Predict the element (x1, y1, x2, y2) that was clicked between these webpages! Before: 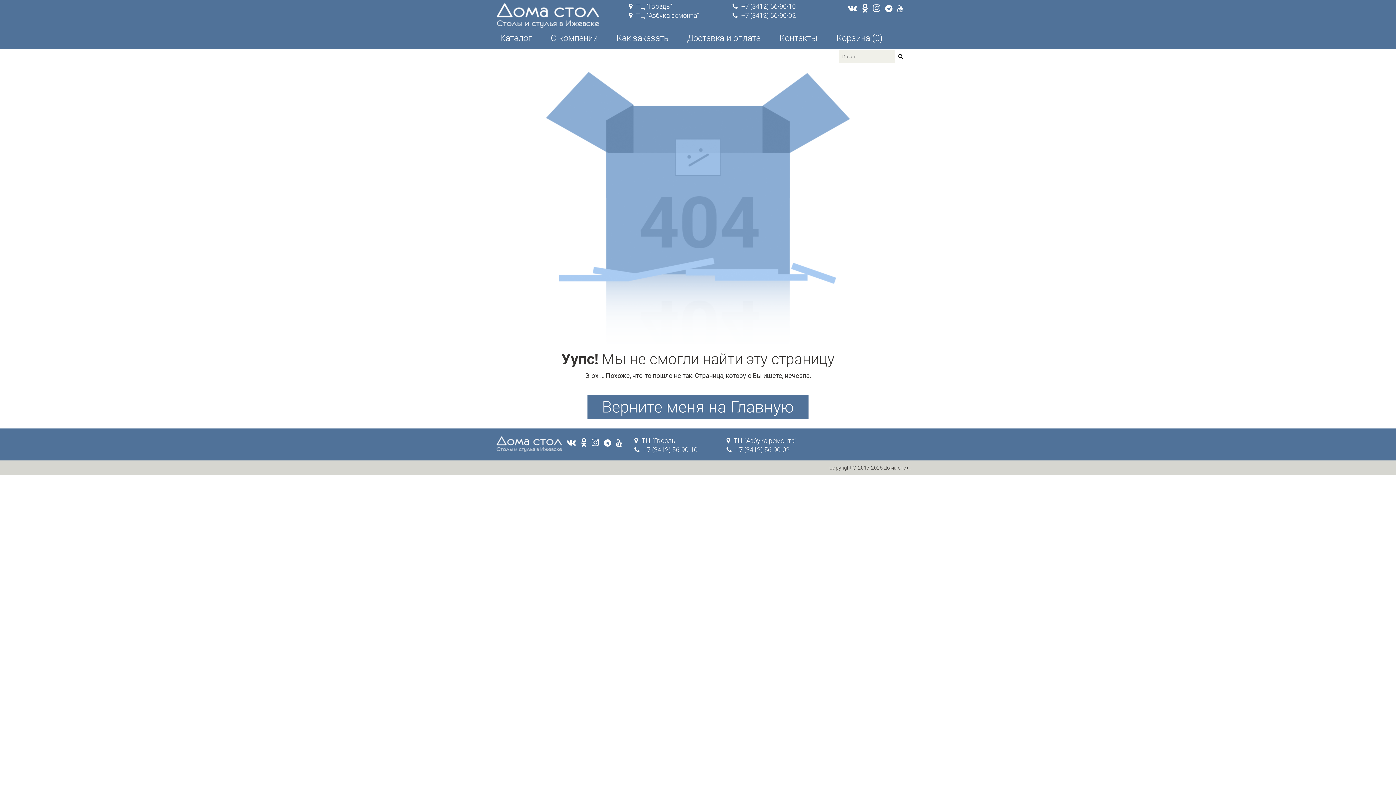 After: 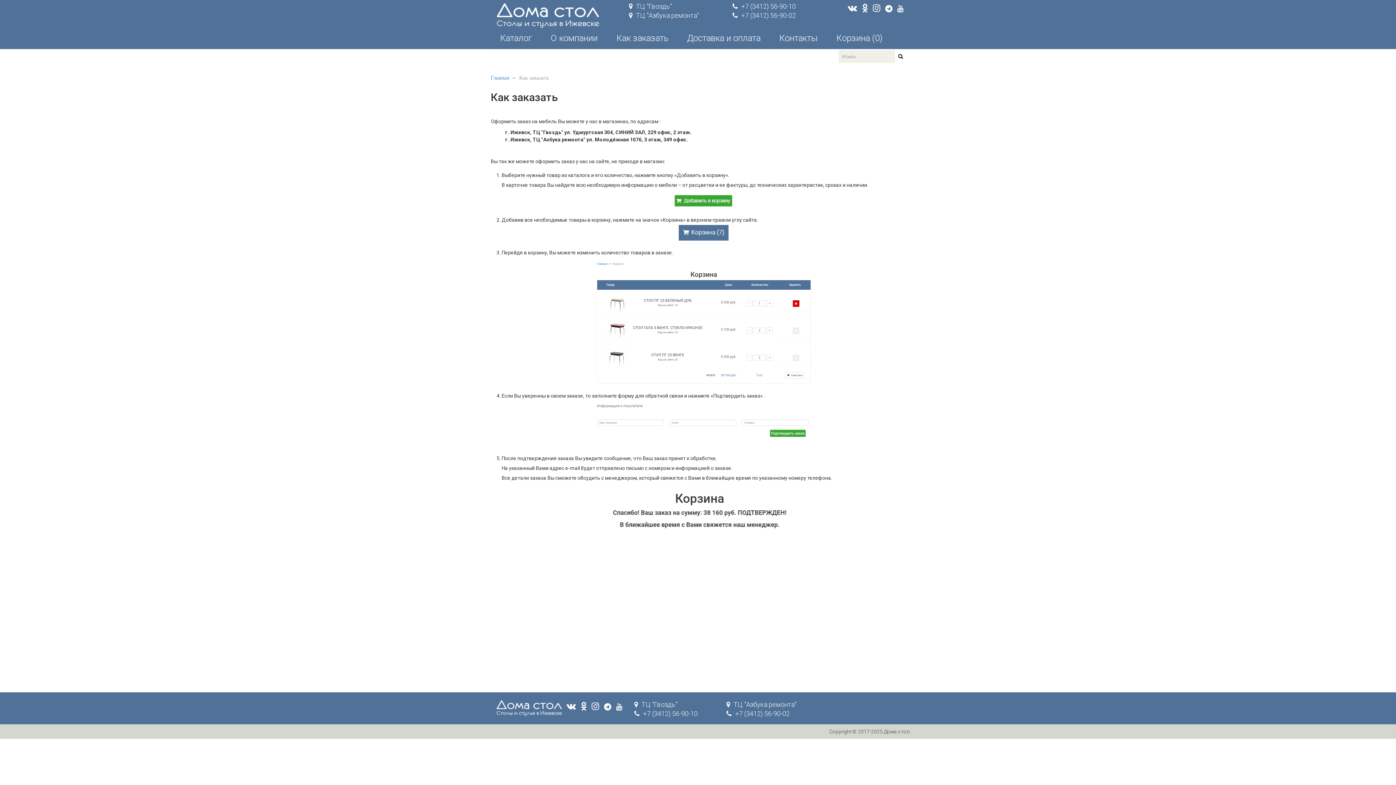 Action: label: Как заказать bbox: (616, 34, 668, 41)